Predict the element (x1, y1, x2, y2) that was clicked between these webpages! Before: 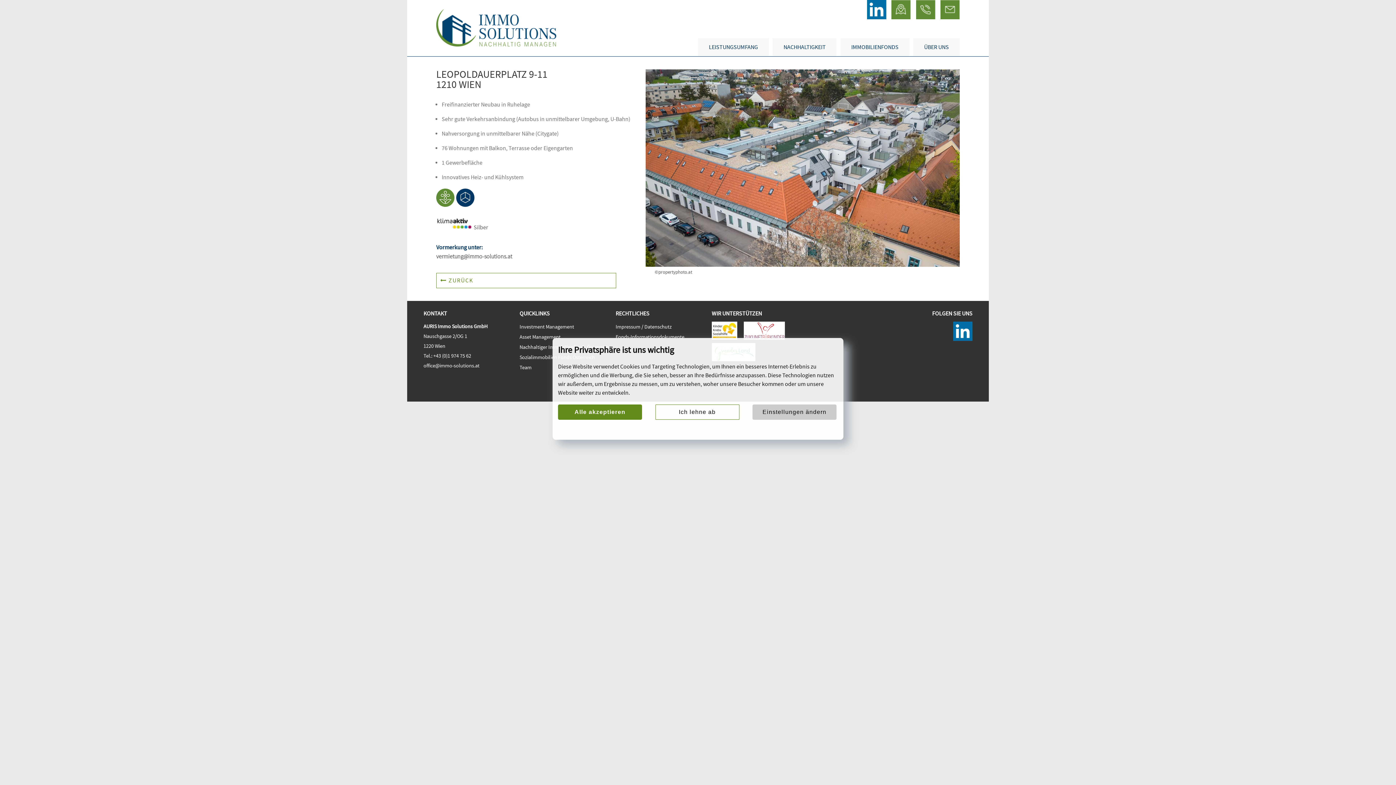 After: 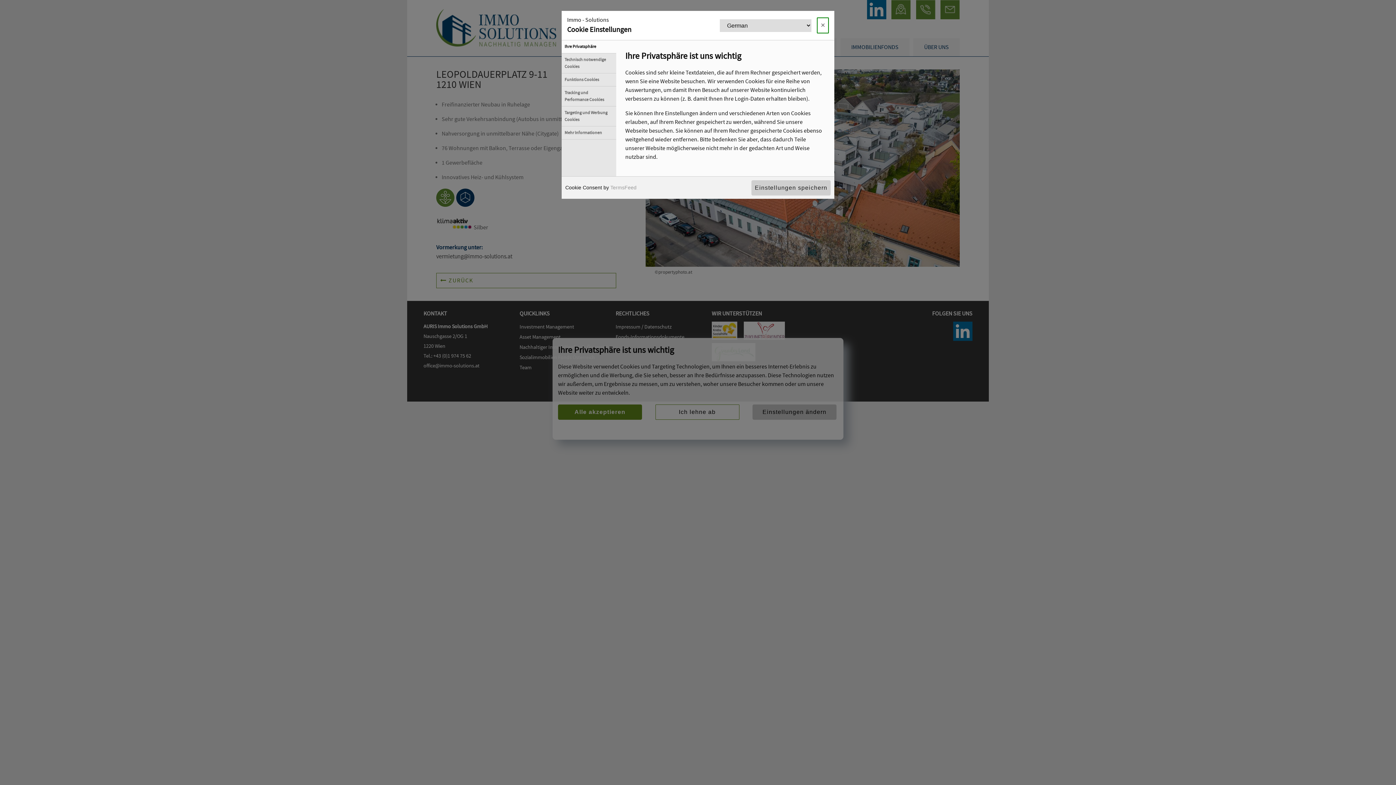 Action: bbox: (752, 404, 836, 420) label: Einstellungen ändern